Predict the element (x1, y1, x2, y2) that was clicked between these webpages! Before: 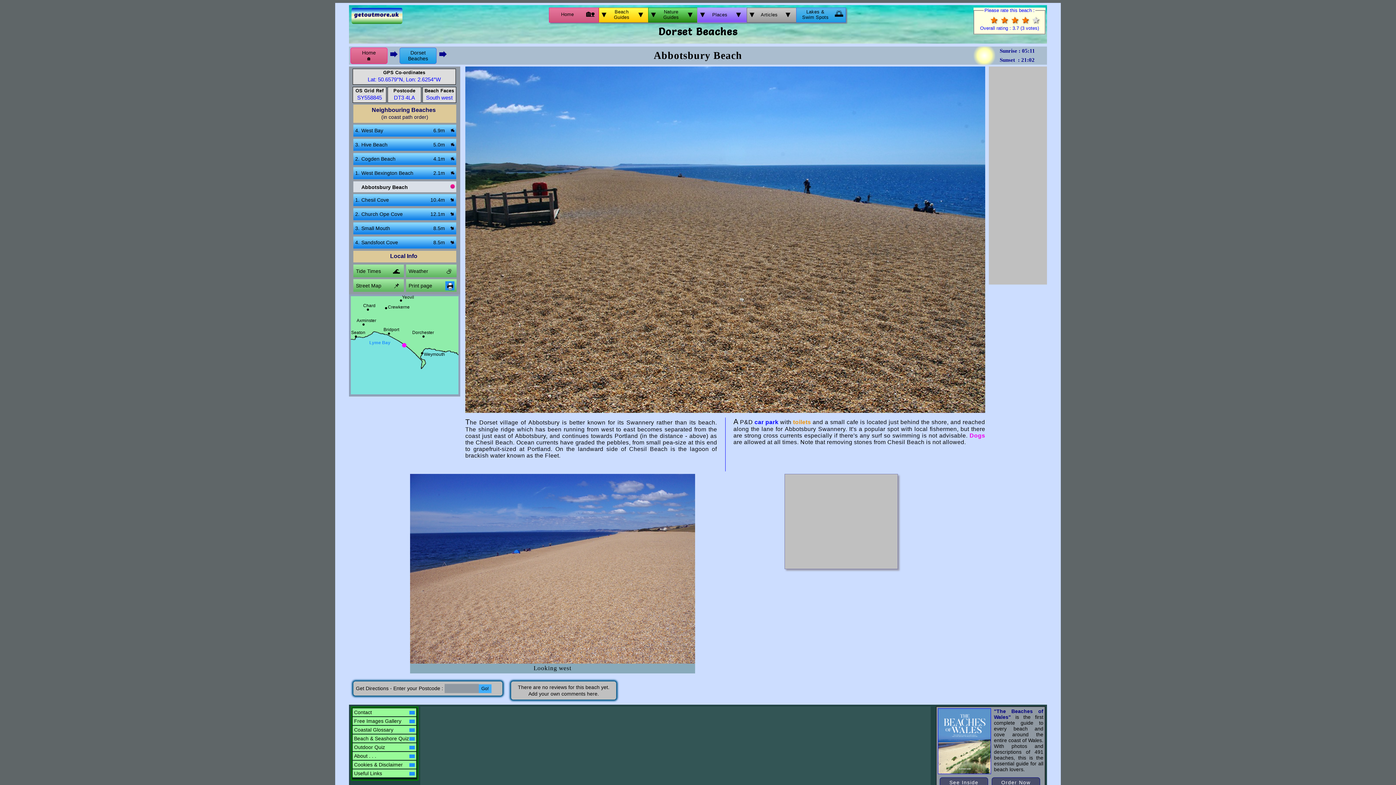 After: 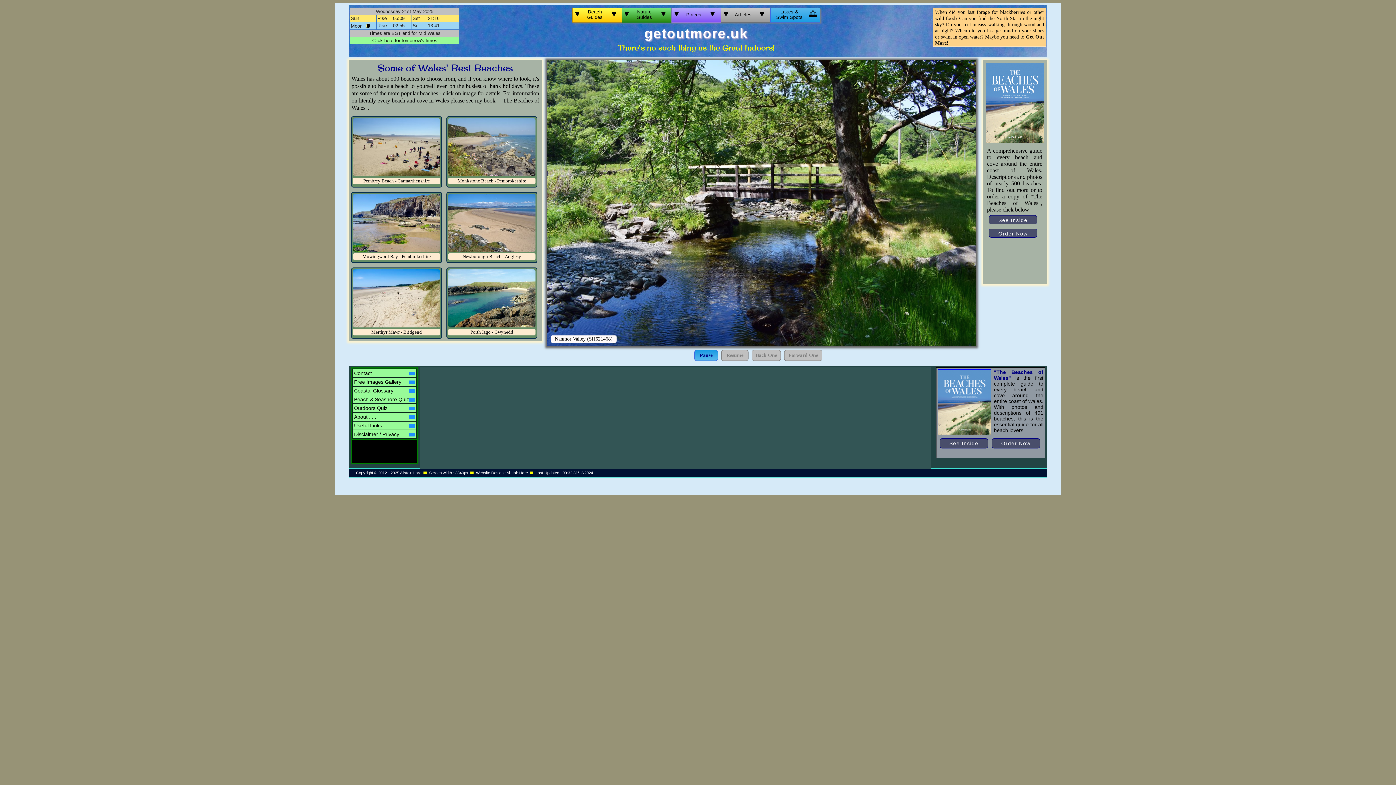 Action: bbox: (549, 7, 598, 22) label: Home
🏡